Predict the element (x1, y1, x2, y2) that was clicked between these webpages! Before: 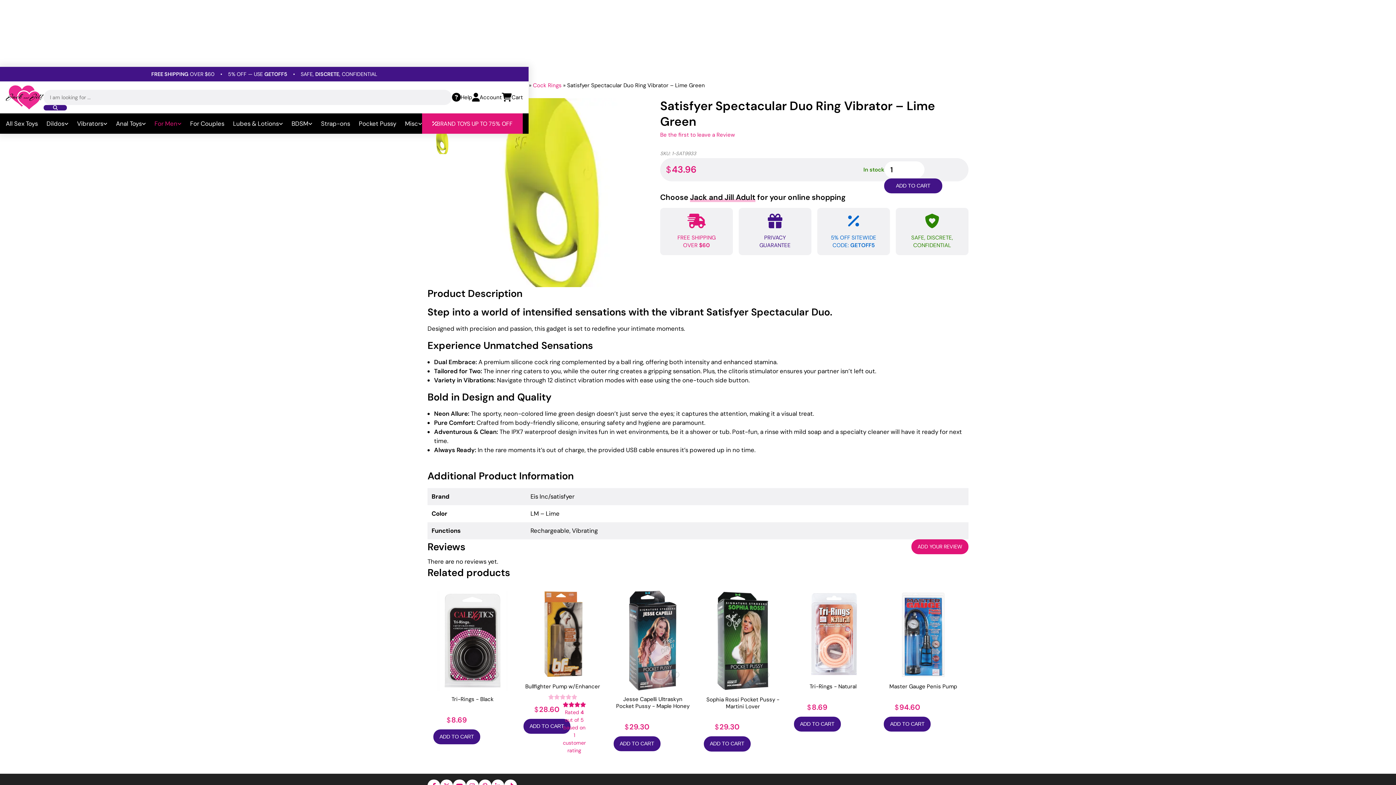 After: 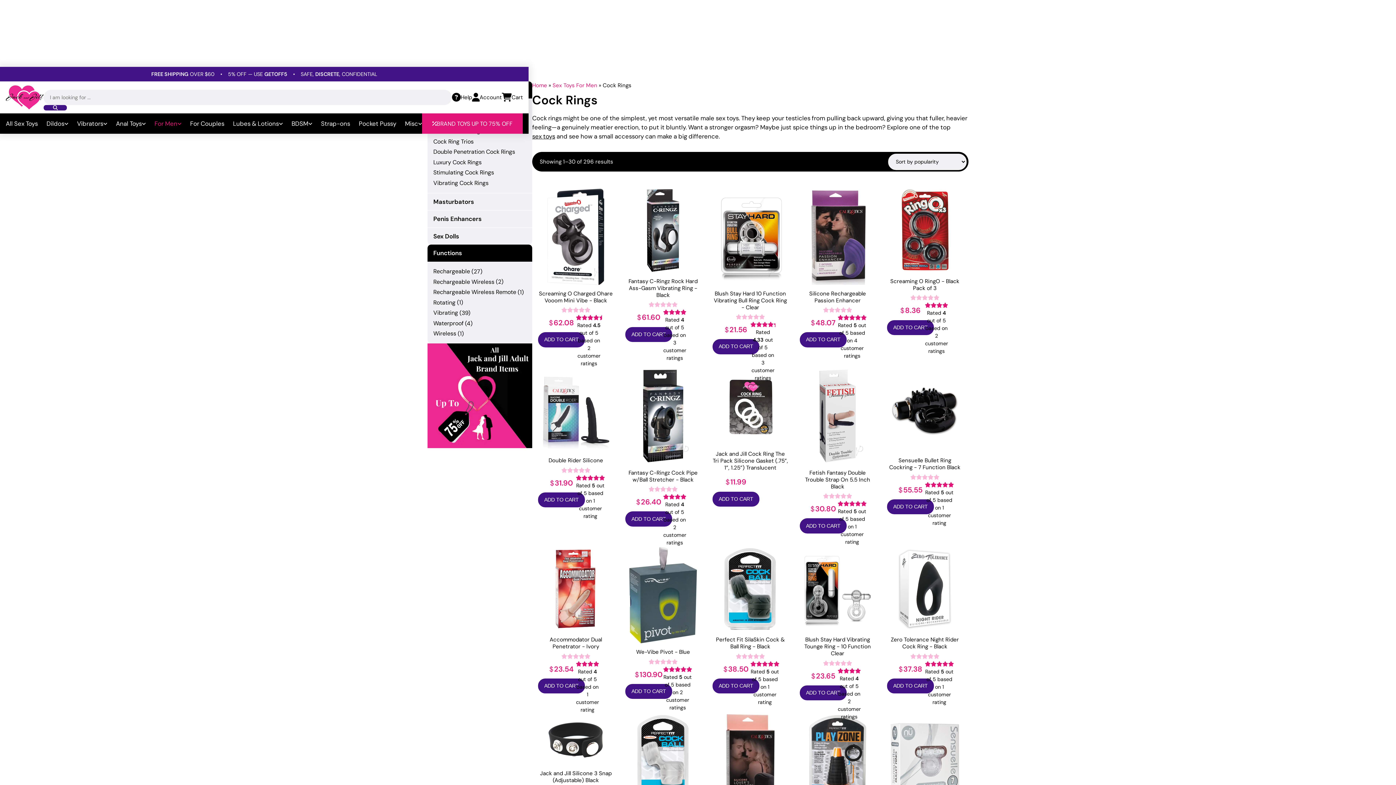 Action: label: Cock Rings bbox: (533, 81, 561, 89)